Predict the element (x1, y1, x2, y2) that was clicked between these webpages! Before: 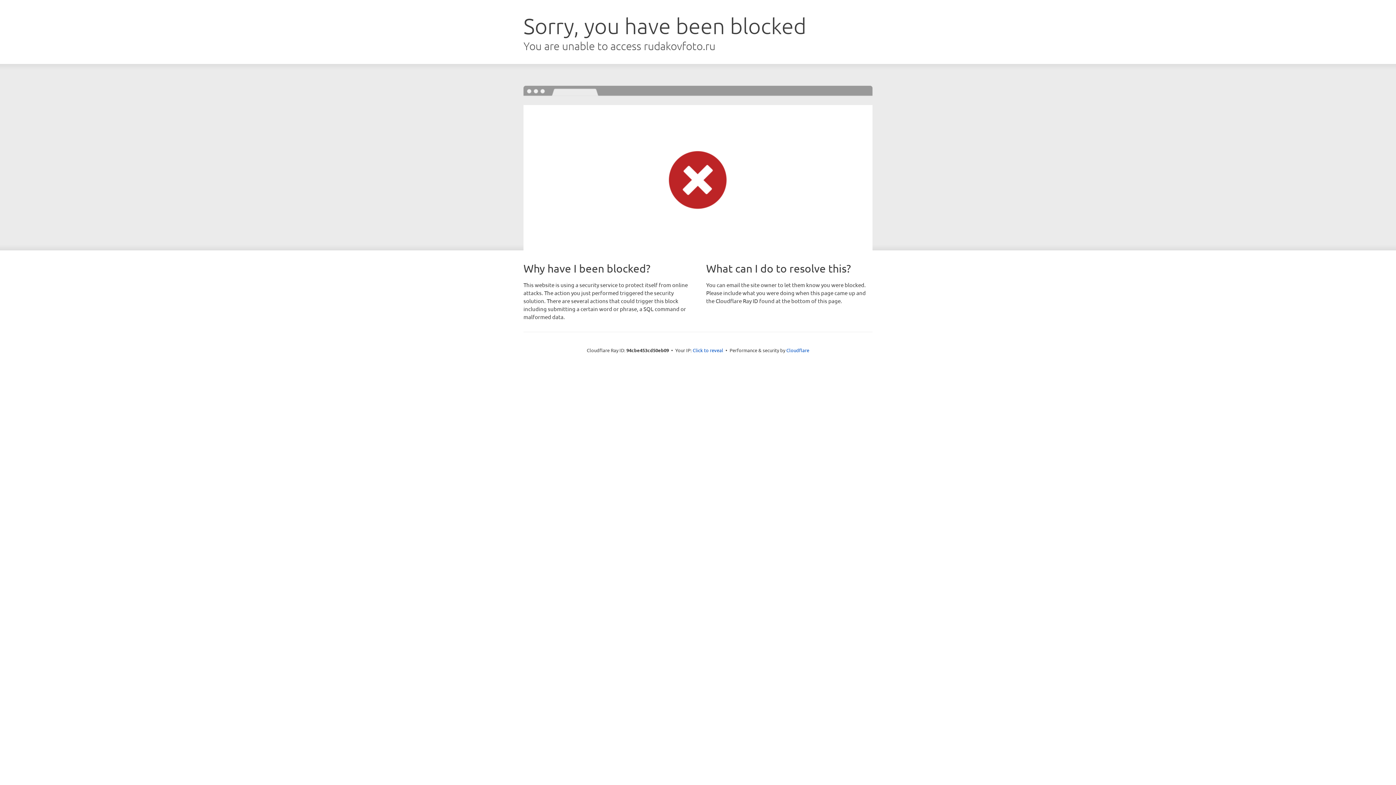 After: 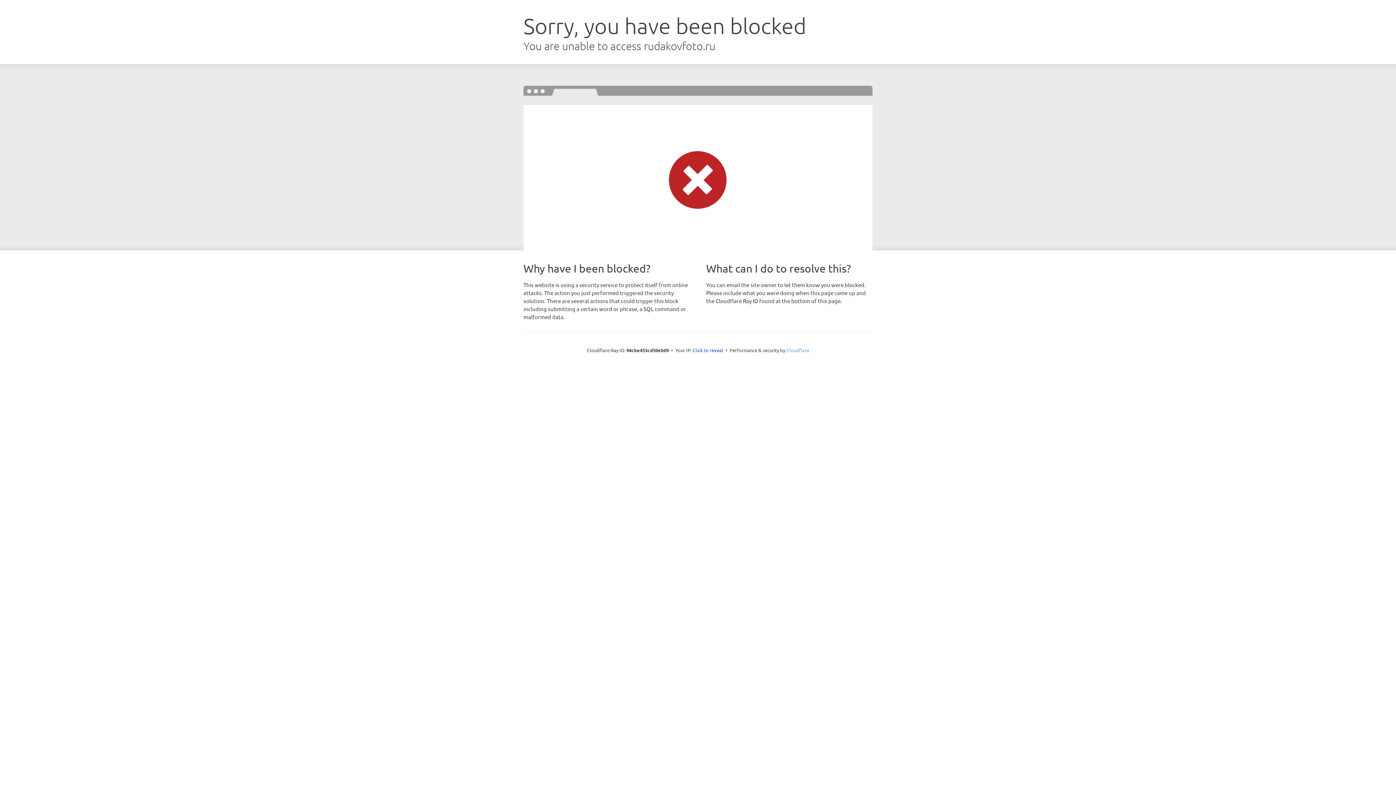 Action: label: Cloudflare bbox: (786, 347, 809, 353)